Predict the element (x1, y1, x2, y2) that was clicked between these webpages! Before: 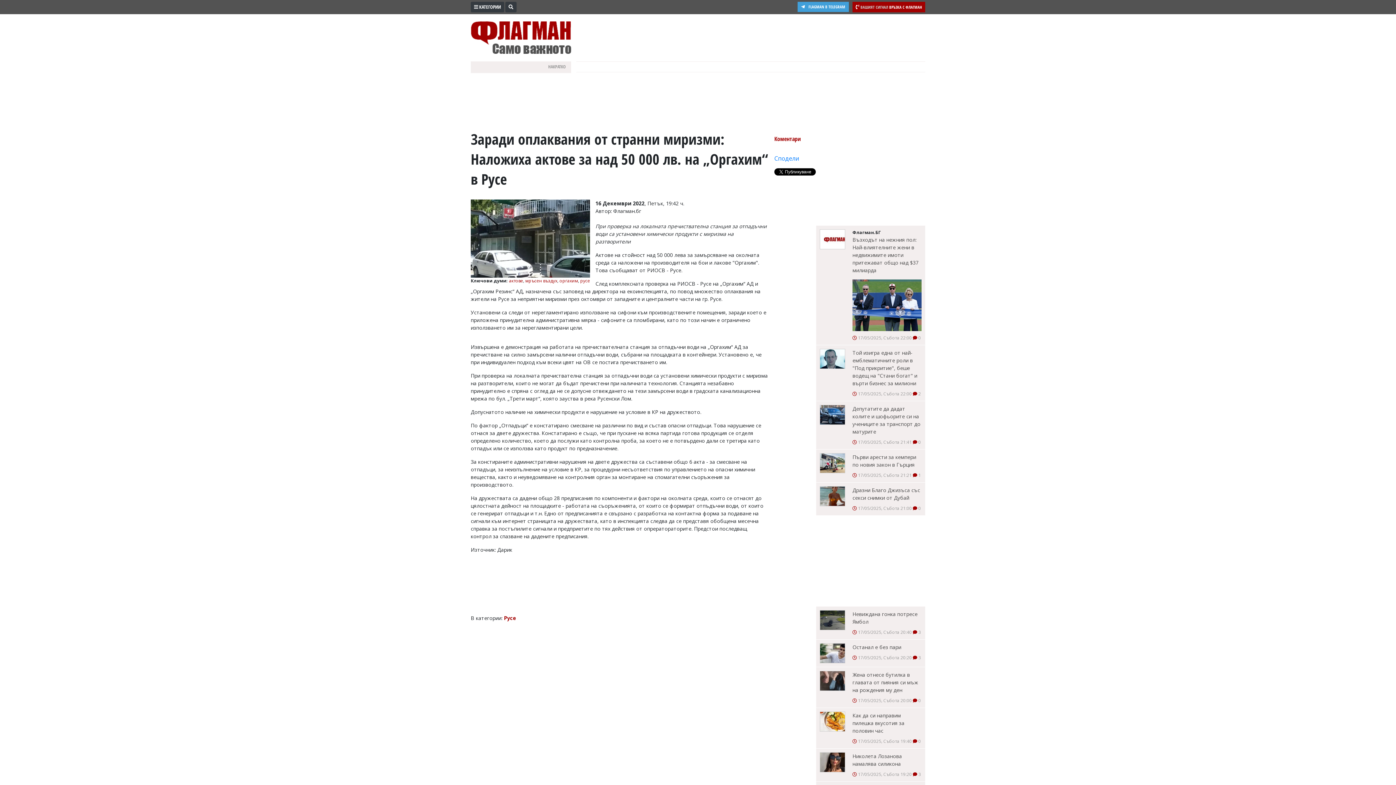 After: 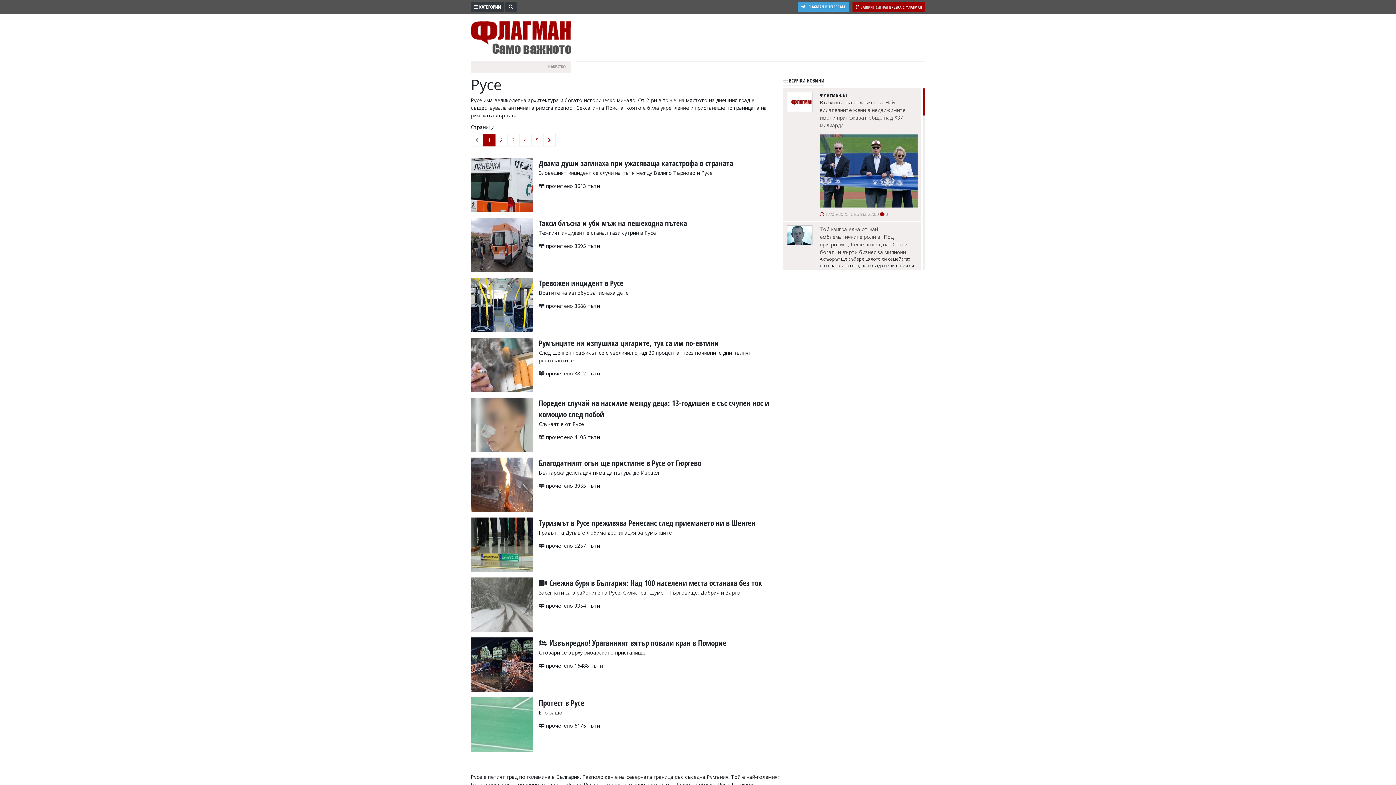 Action: label: Русе bbox: (504, 614, 516, 621)